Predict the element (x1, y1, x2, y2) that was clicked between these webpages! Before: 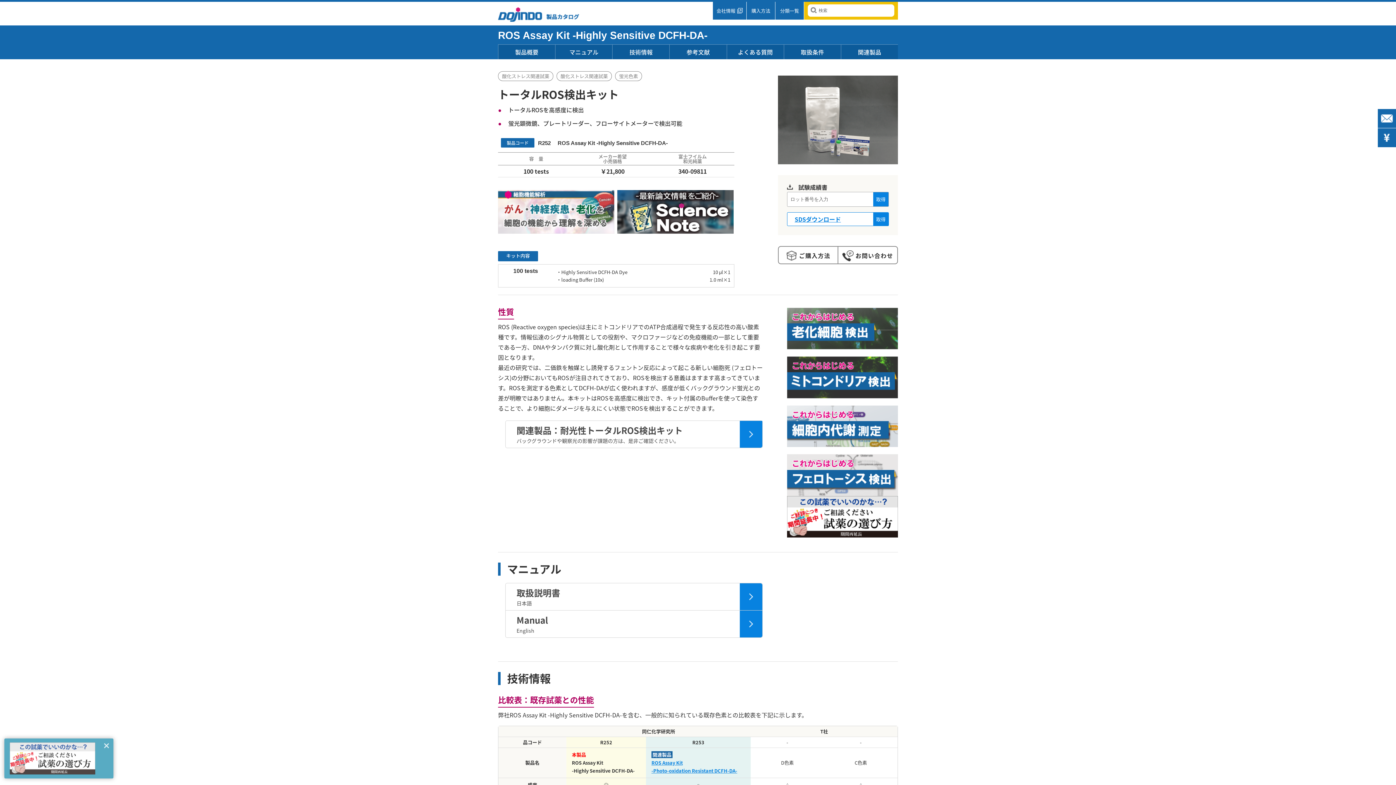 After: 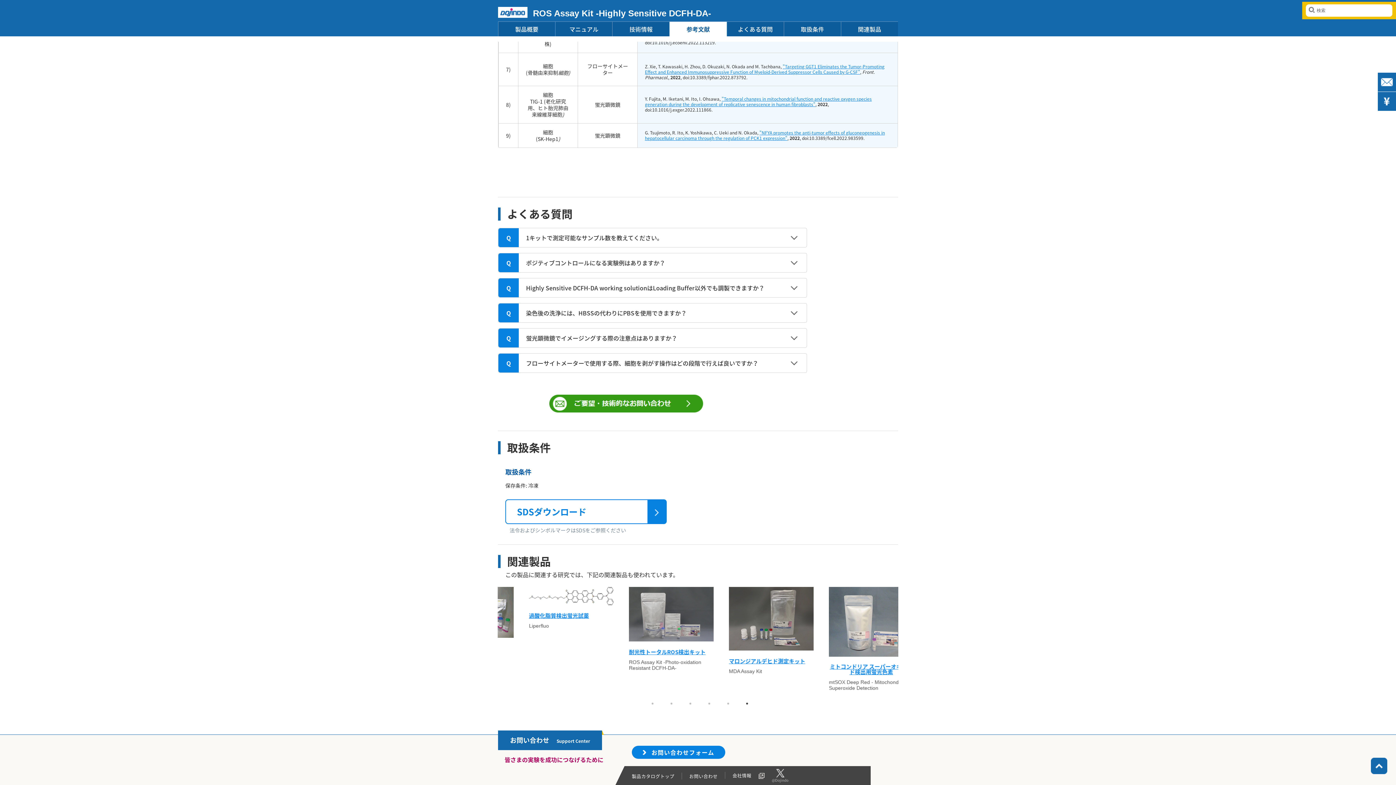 Action: bbox: (727, 44, 783, 59) label: よくある質問